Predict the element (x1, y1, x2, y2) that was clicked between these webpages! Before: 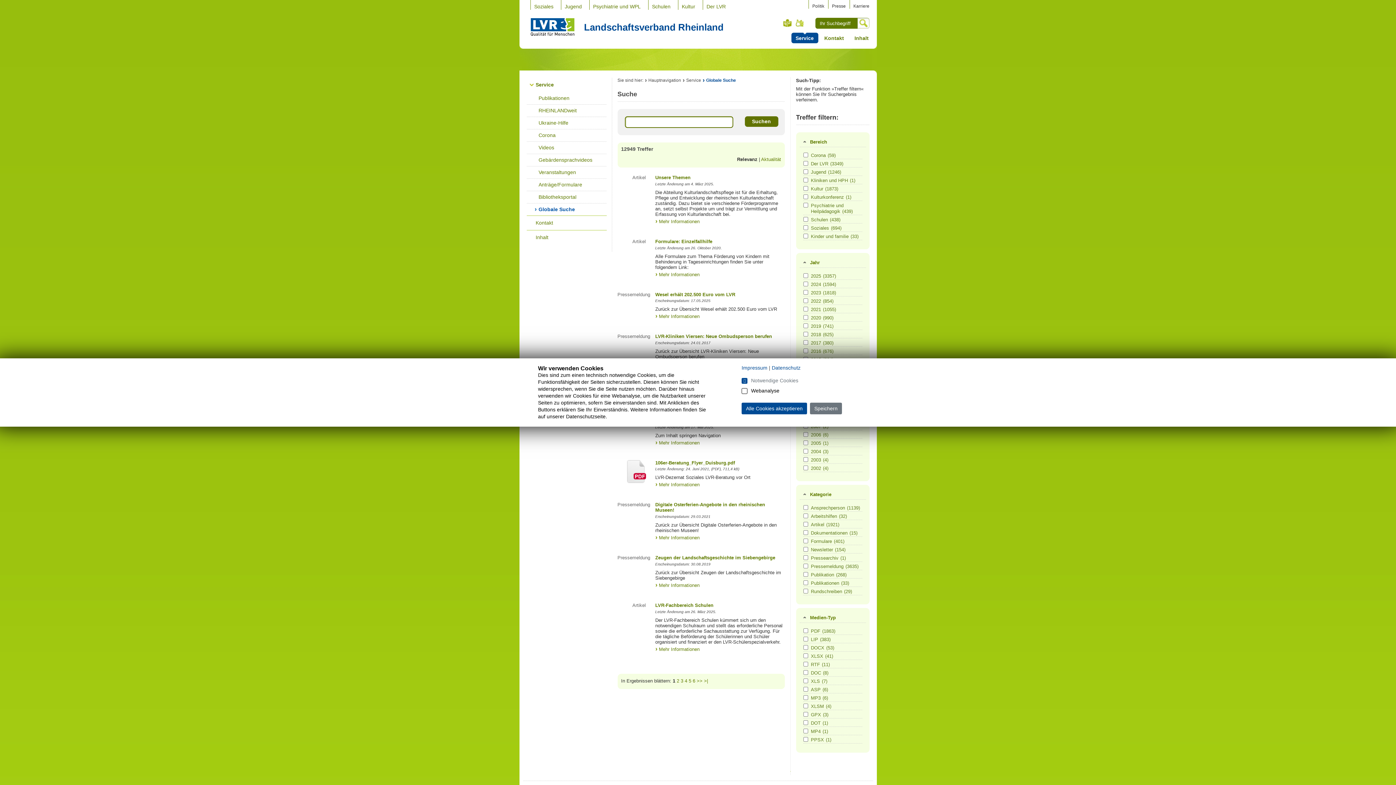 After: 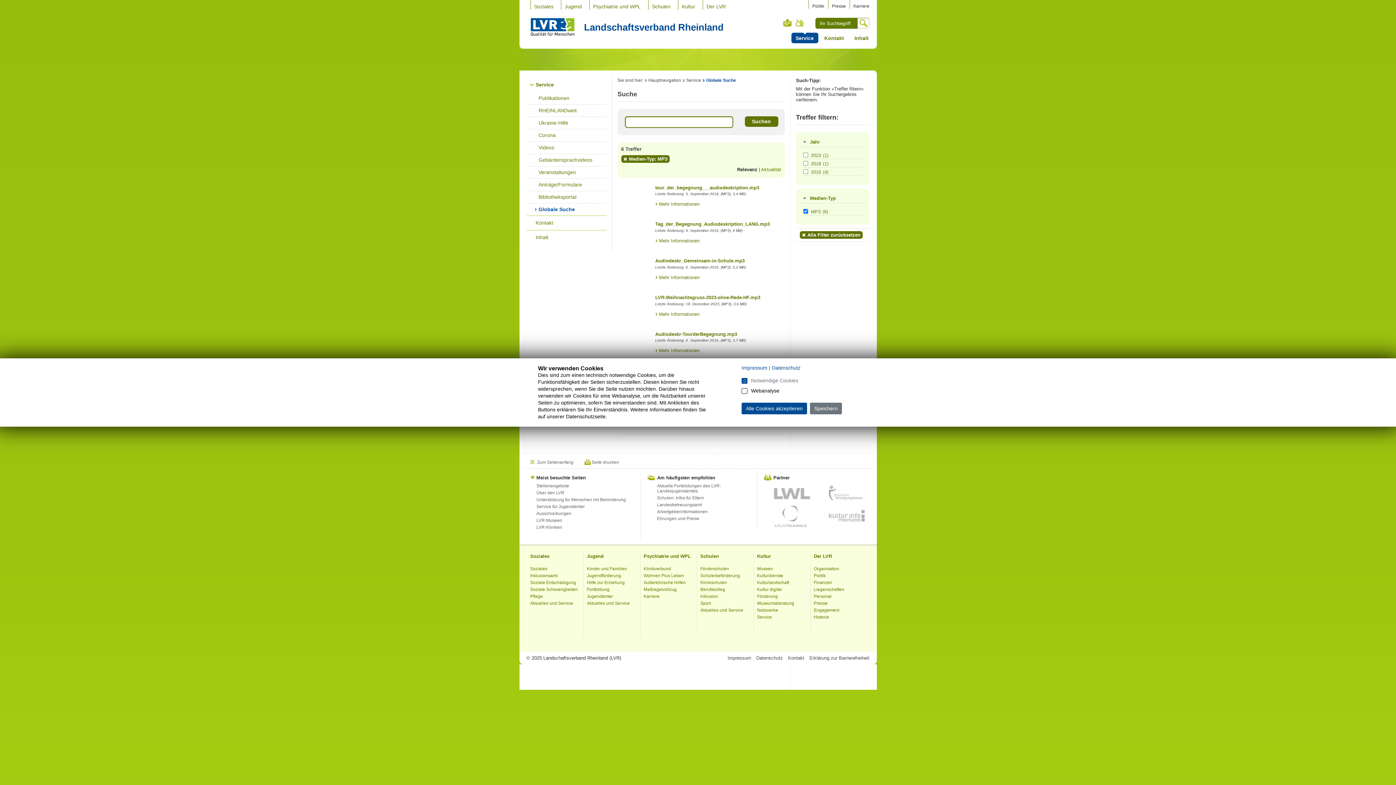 Action: label: MP3(6) bbox: (811, 695, 861, 701)